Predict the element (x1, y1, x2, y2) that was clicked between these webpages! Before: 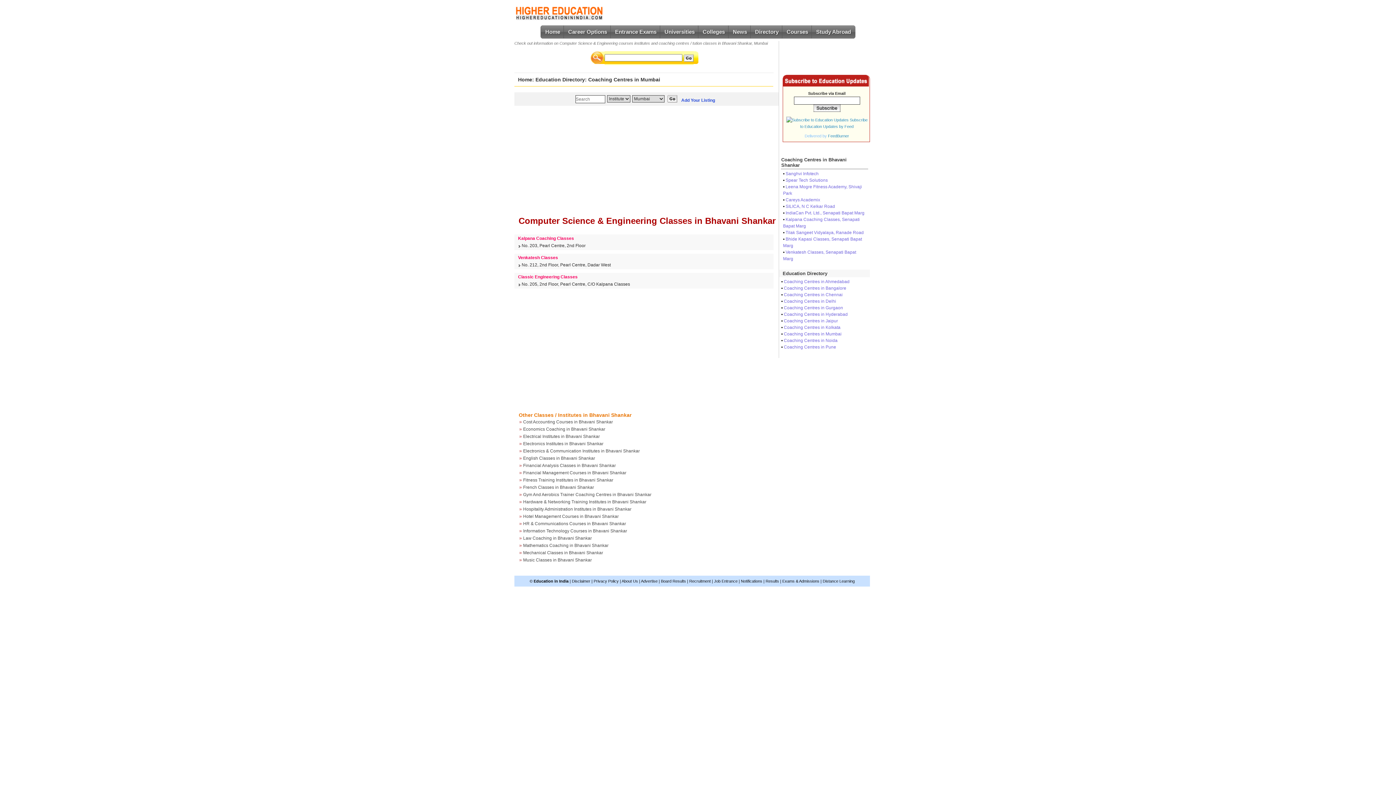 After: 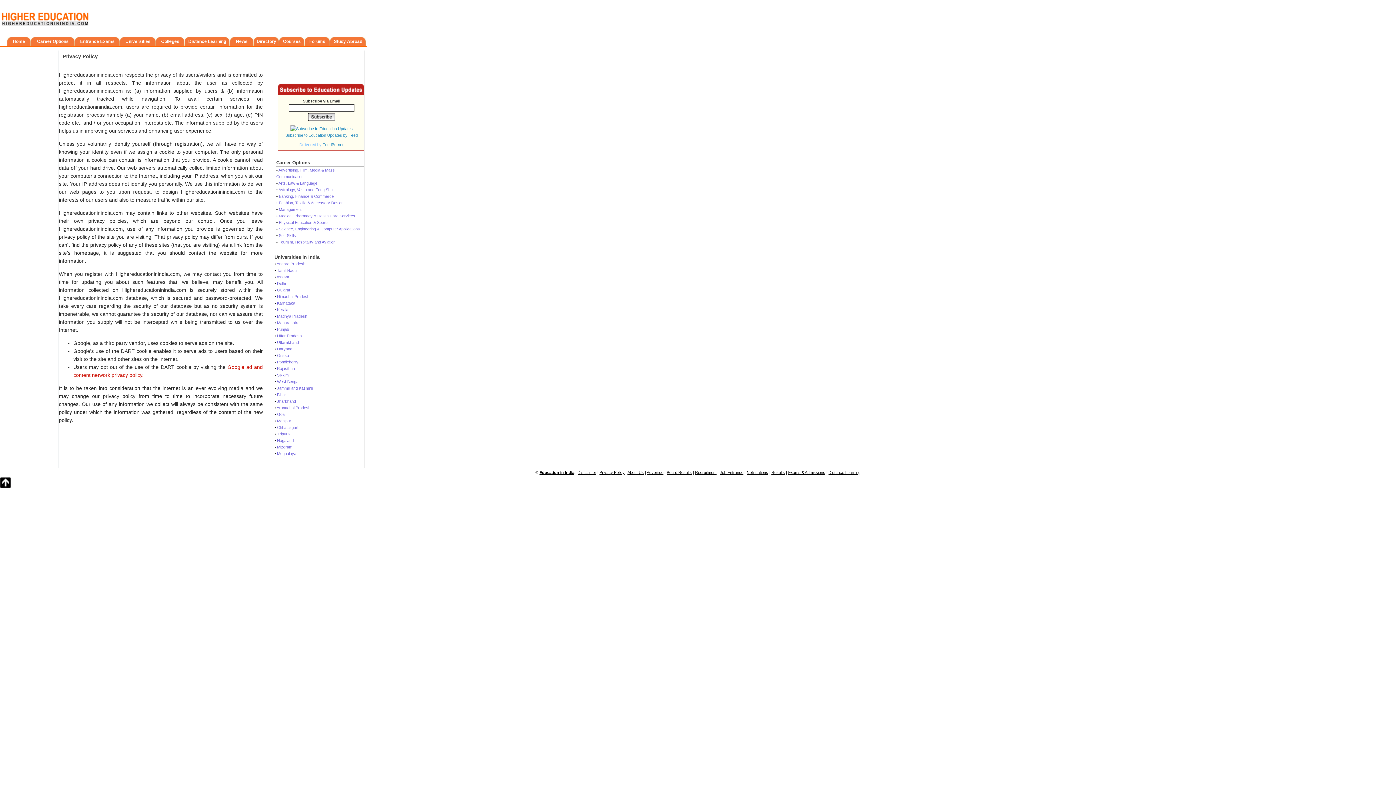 Action: label: Privacy Policy bbox: (593, 579, 618, 583)